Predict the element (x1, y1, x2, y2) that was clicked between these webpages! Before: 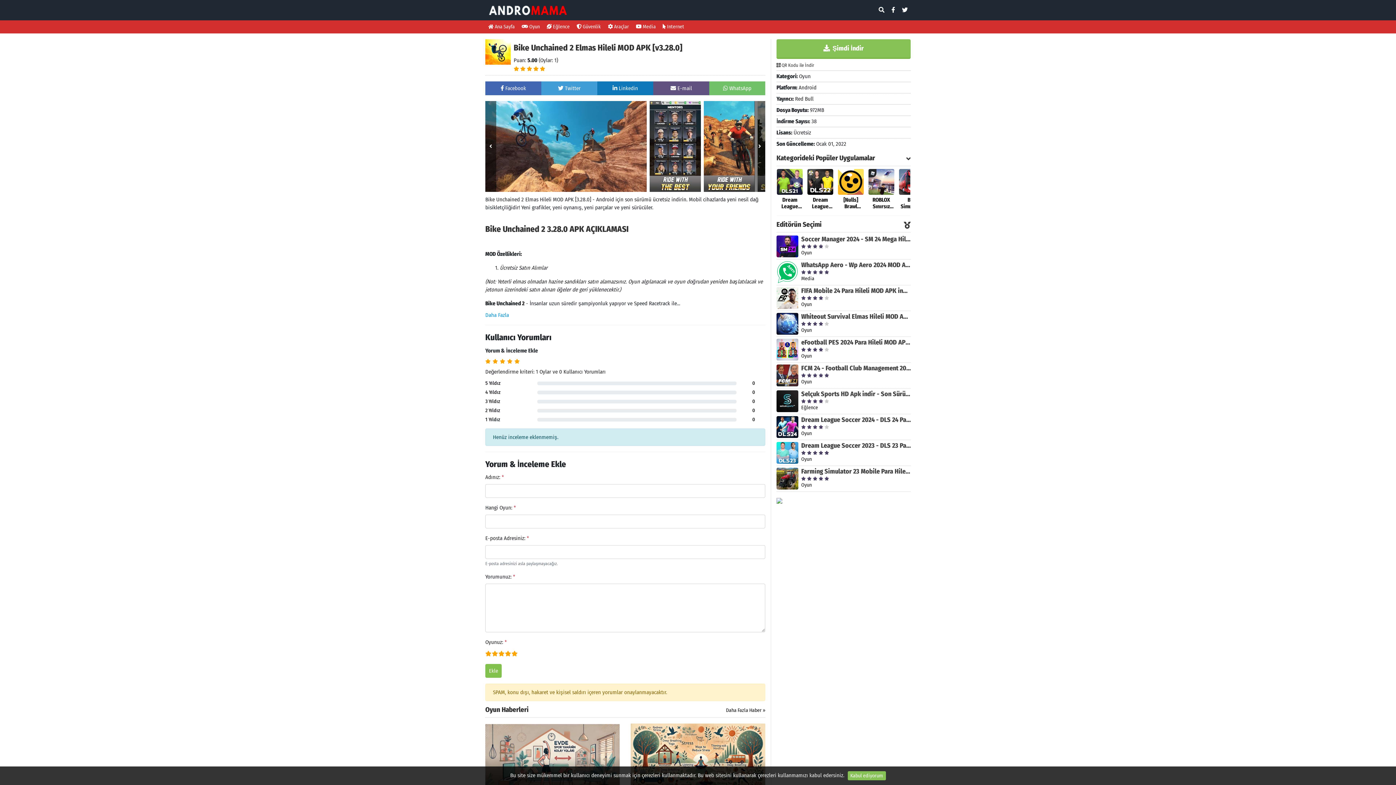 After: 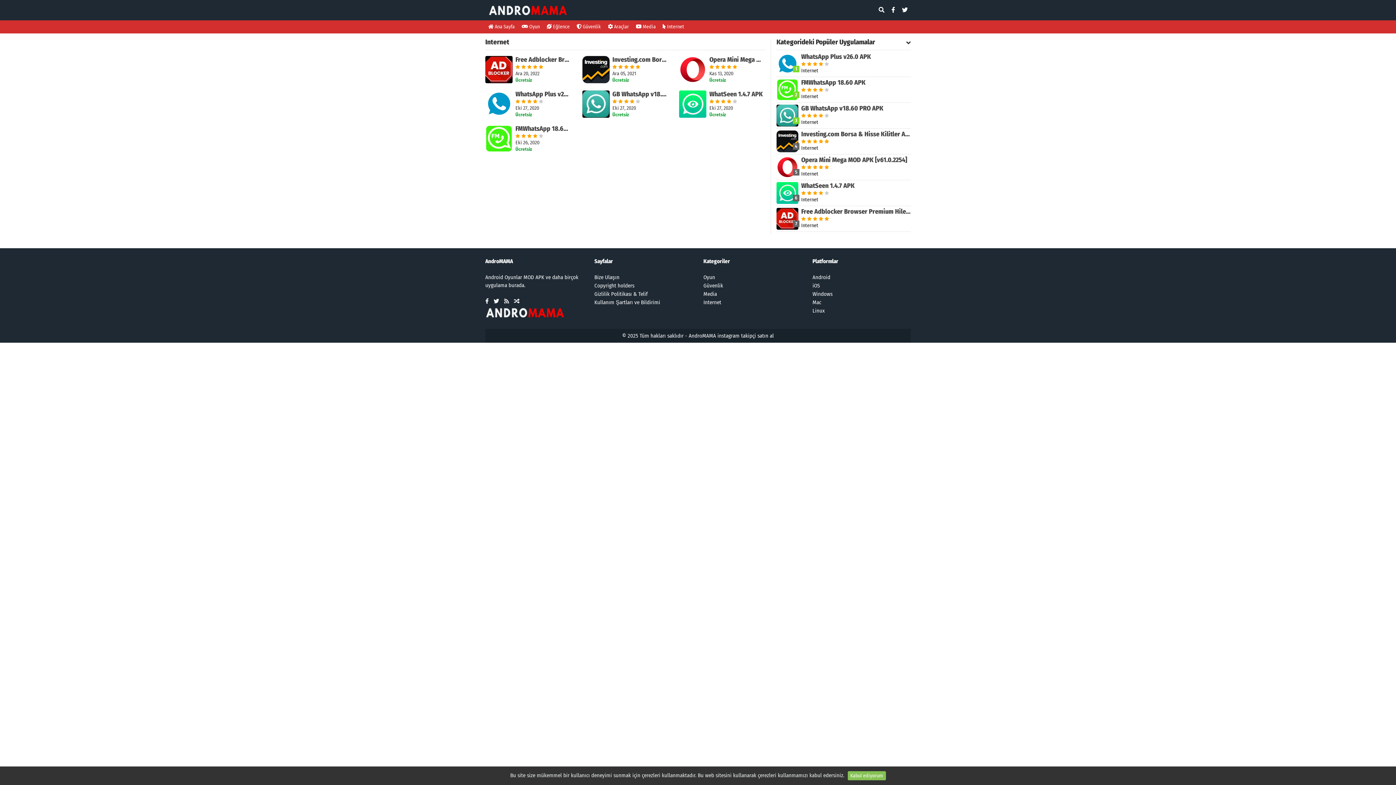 Action: bbox: (660, 20, 687, 33) label:  Internet